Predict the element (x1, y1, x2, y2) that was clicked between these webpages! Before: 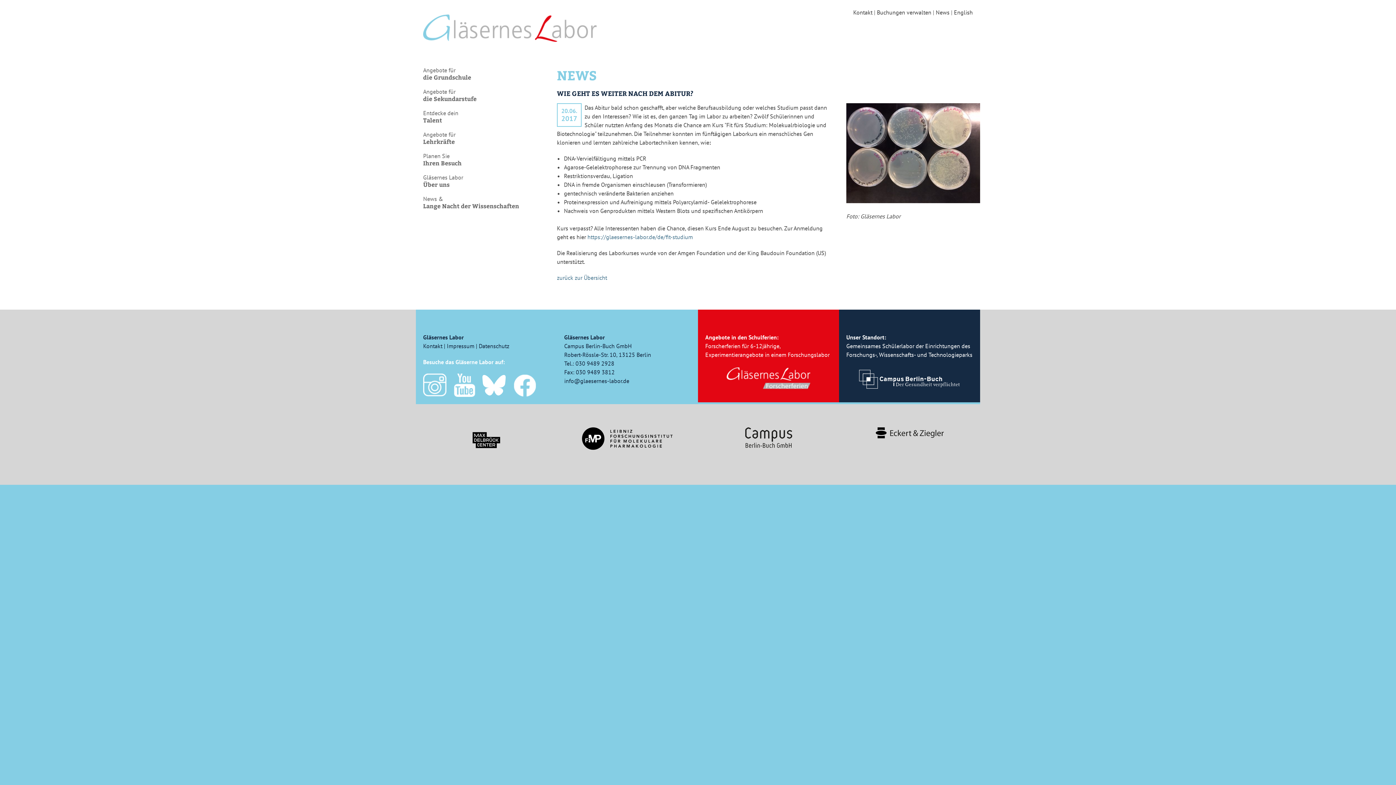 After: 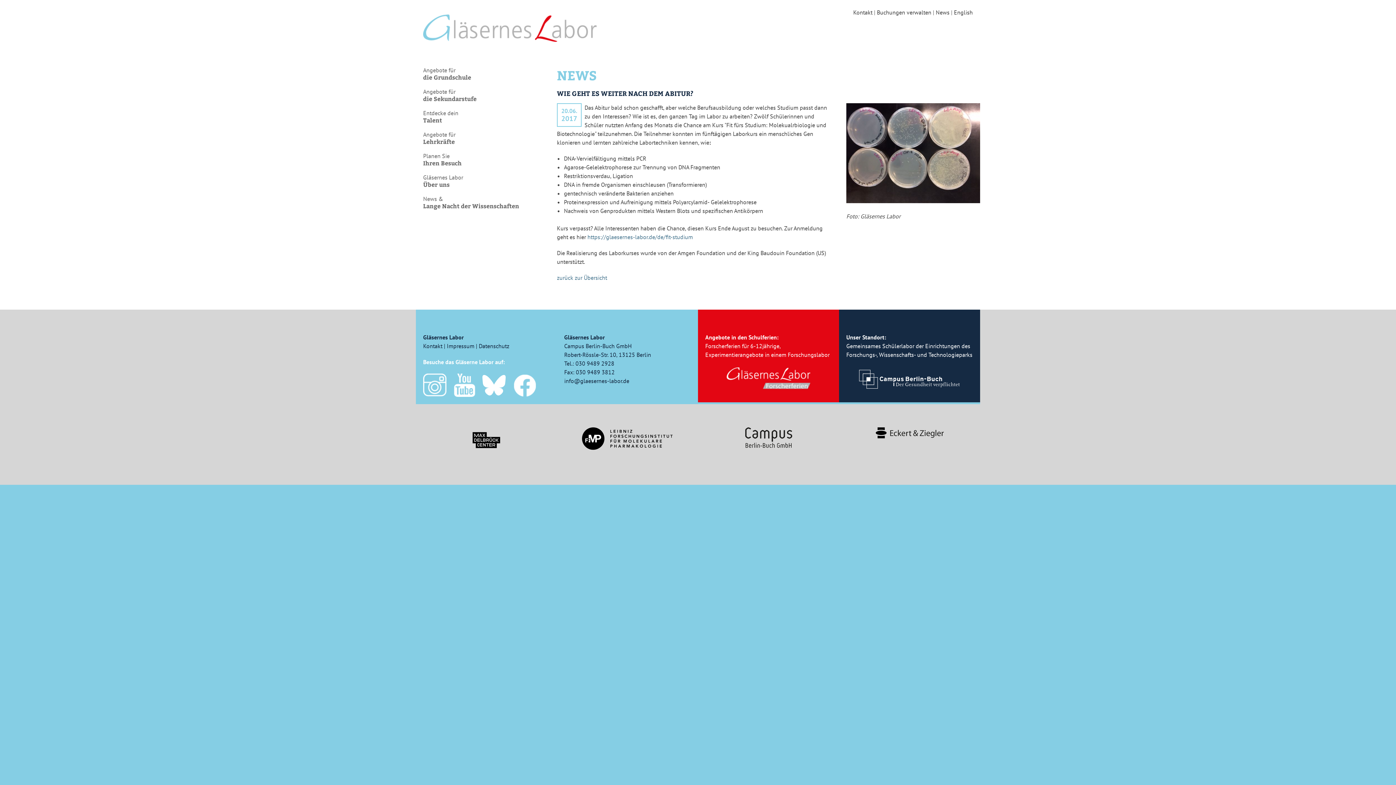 Action: bbox: (564, 427, 690, 450)